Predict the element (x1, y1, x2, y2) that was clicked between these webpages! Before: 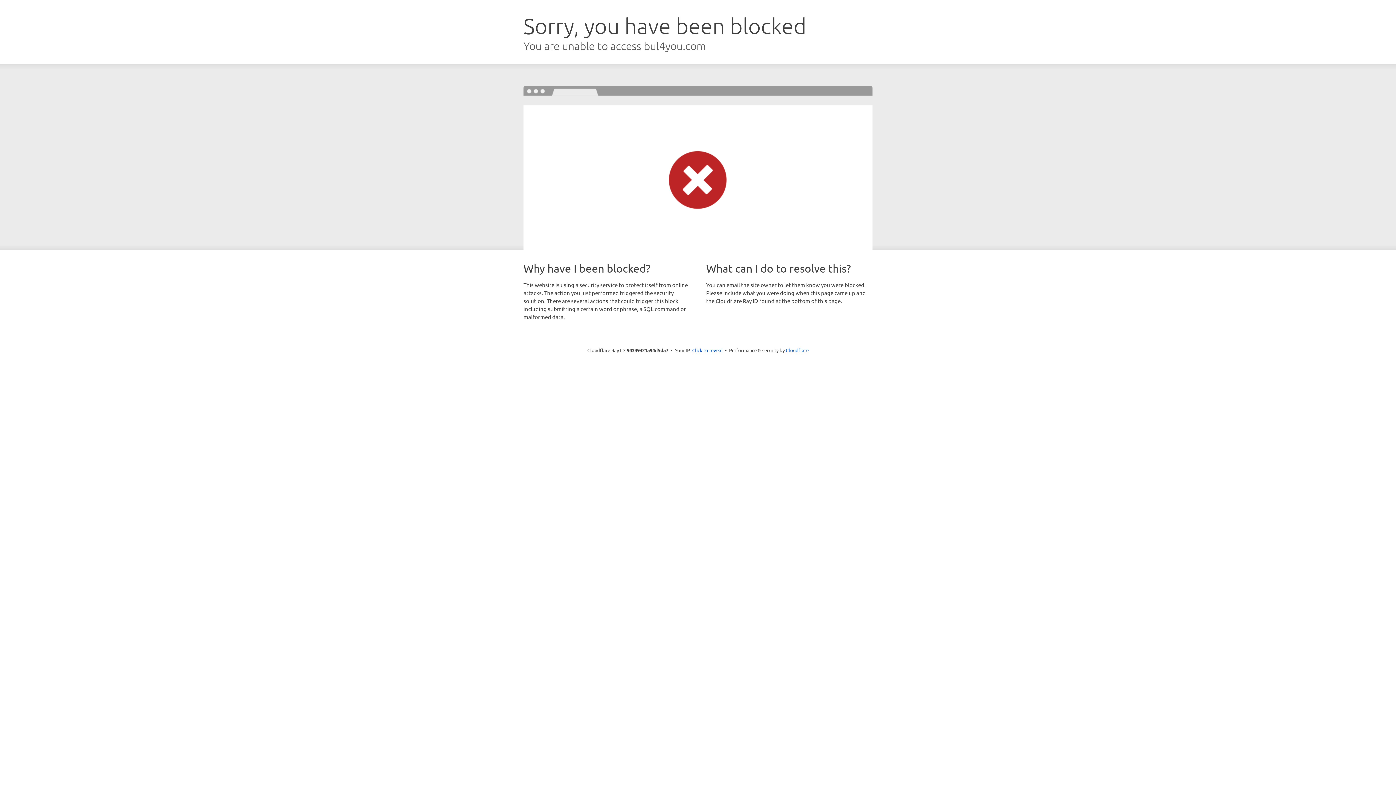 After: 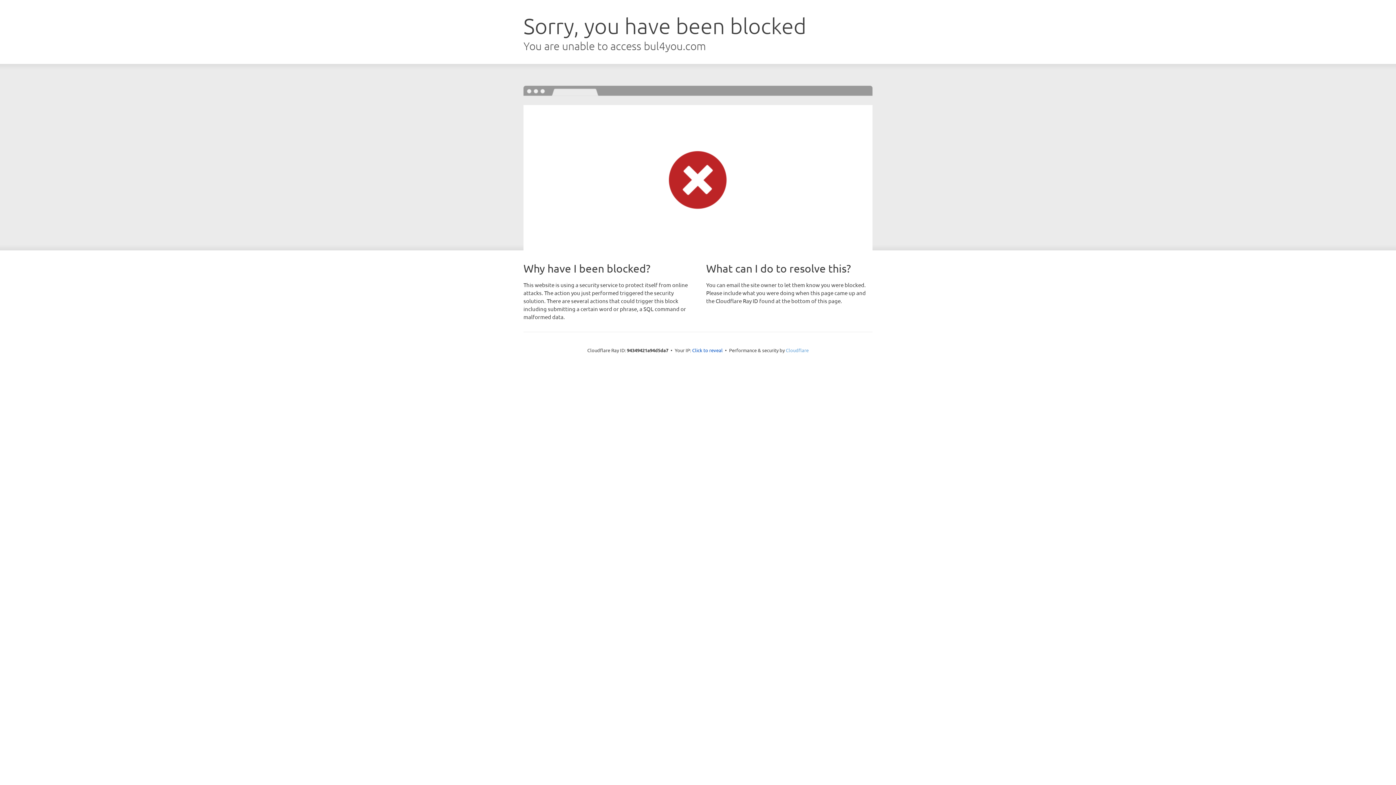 Action: bbox: (786, 347, 808, 353) label: Cloudflare